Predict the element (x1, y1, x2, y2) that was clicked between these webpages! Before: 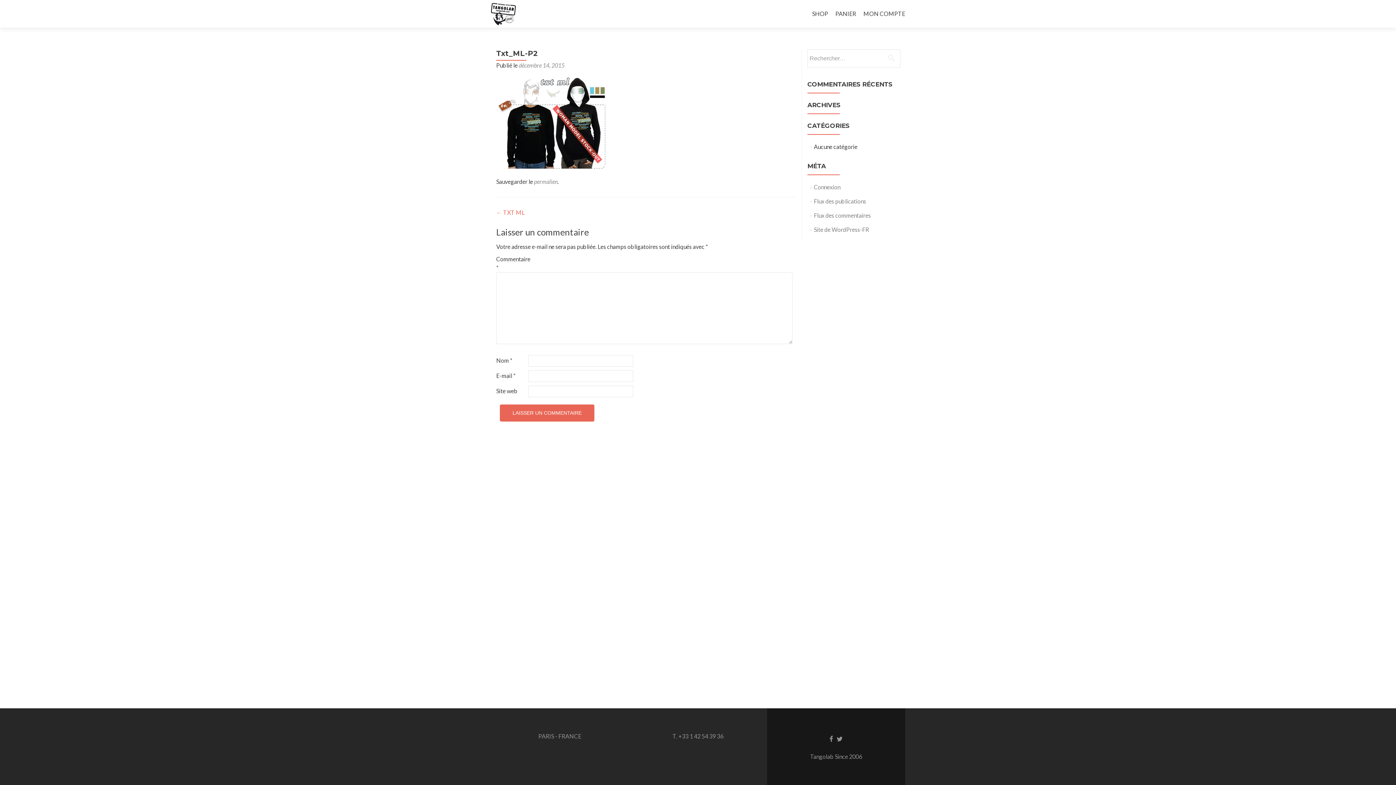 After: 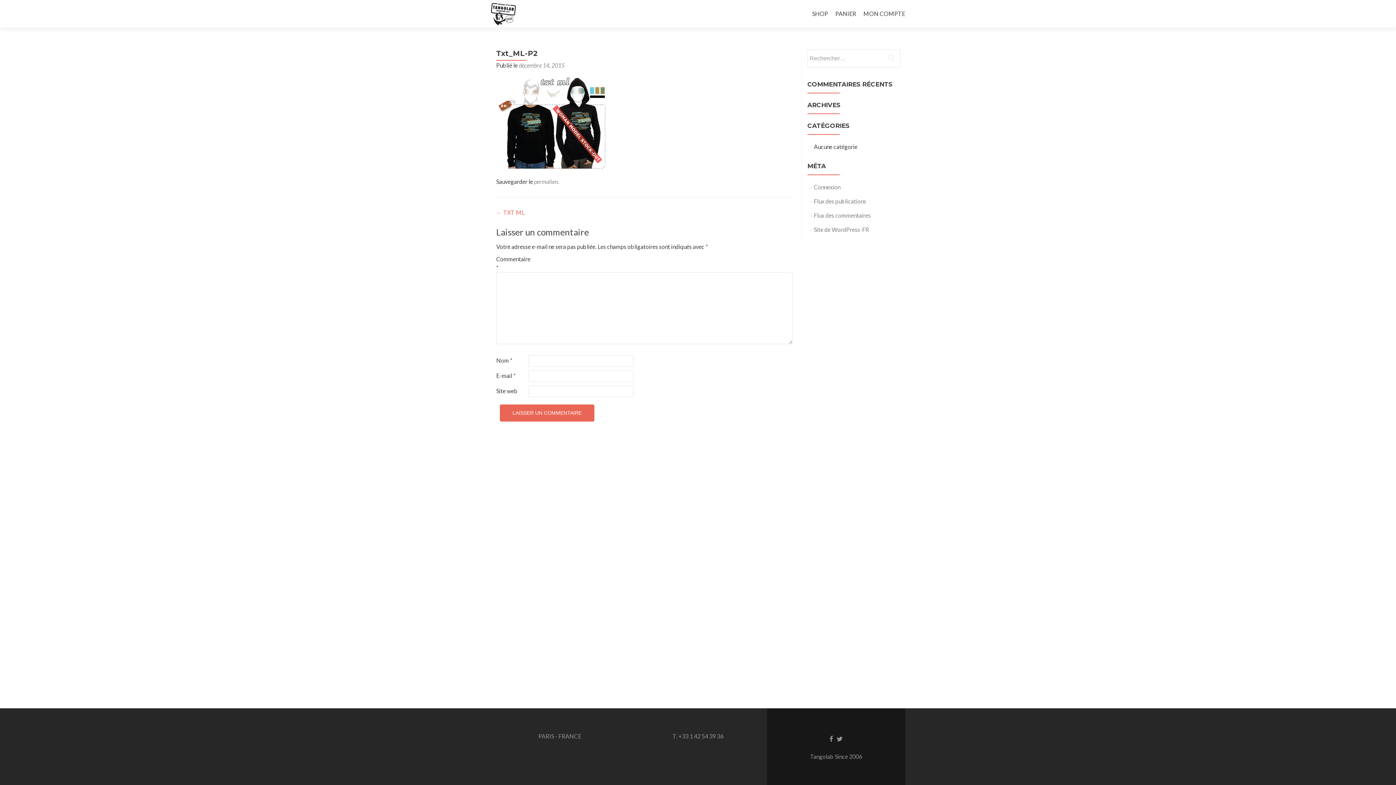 Action: label: permalien bbox: (534, 178, 557, 185)